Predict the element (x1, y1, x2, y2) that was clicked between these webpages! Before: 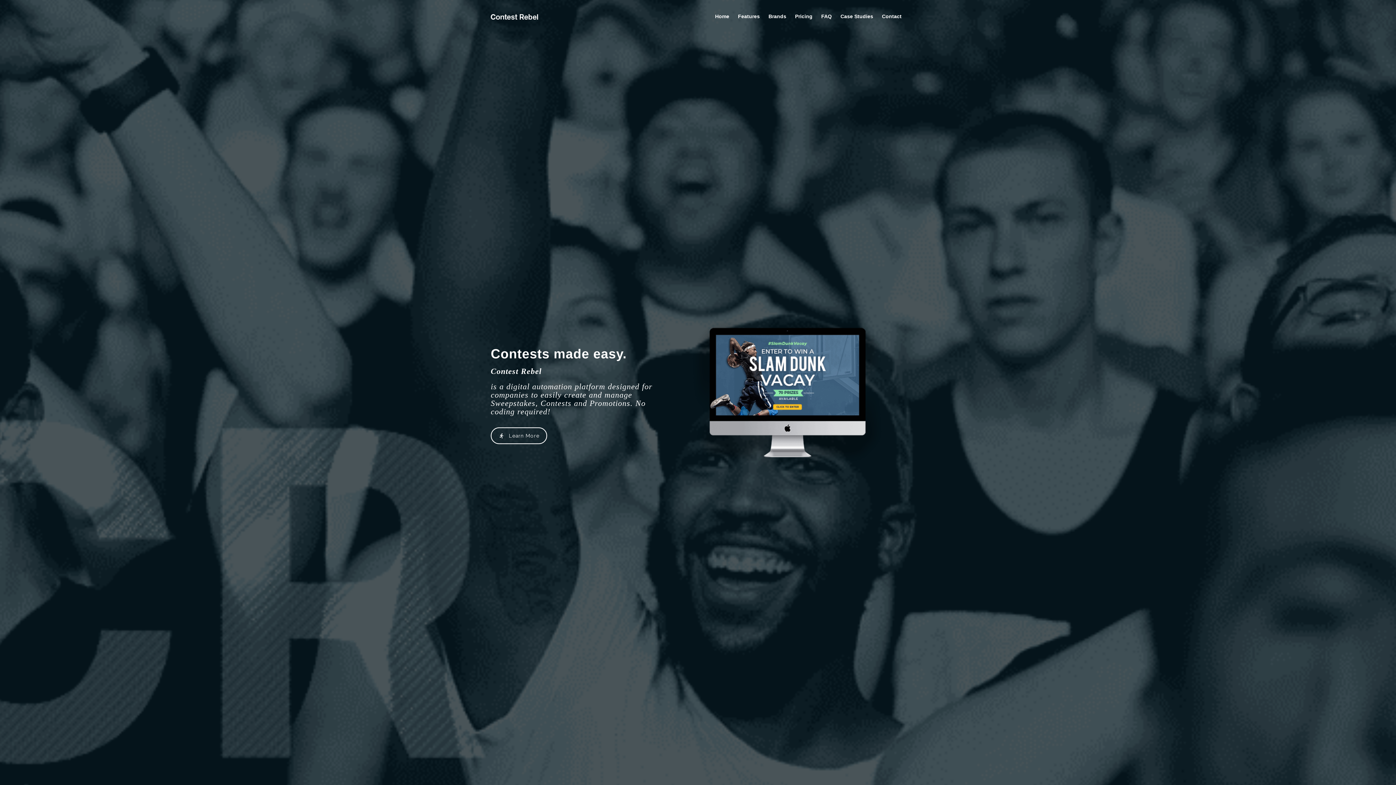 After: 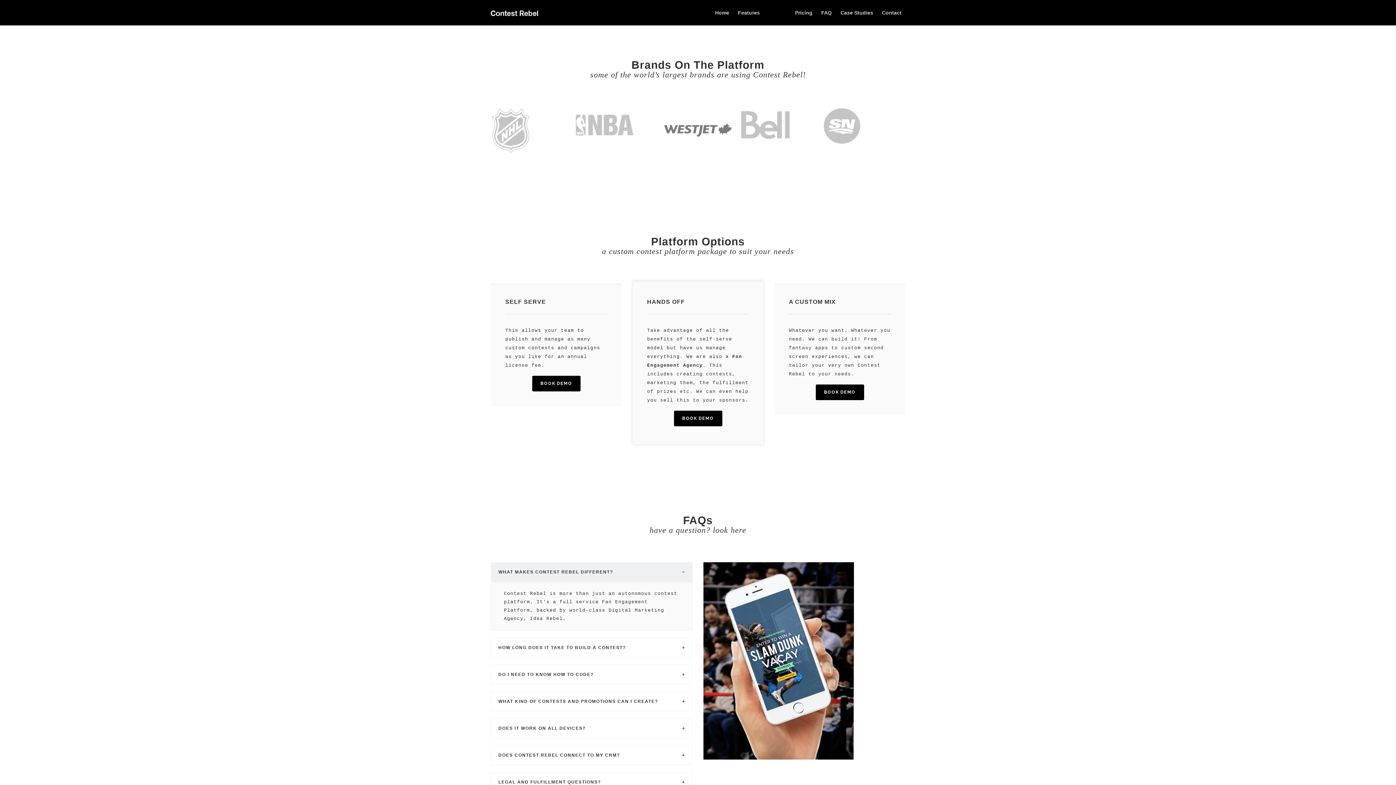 Action: bbox: (765, 0, 790, 32) label: Brands